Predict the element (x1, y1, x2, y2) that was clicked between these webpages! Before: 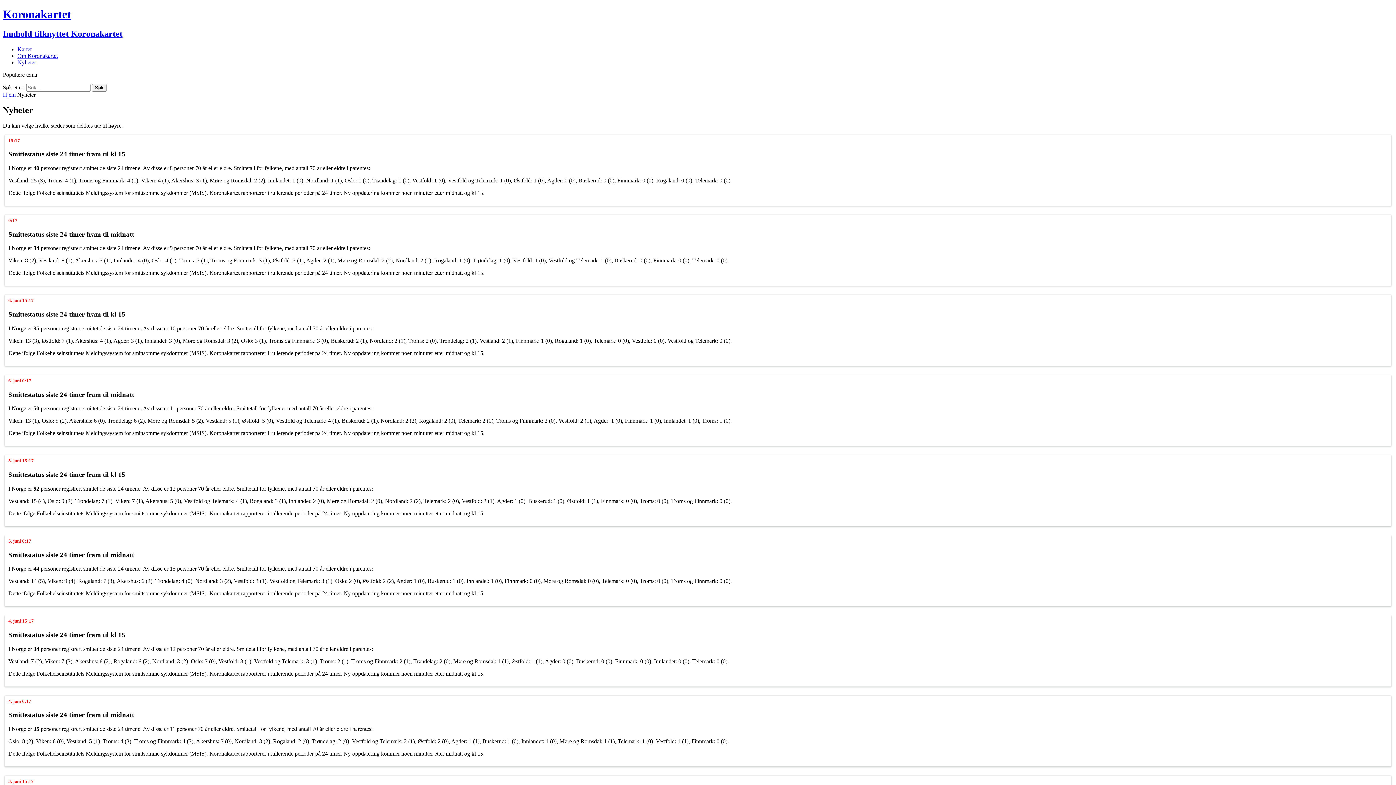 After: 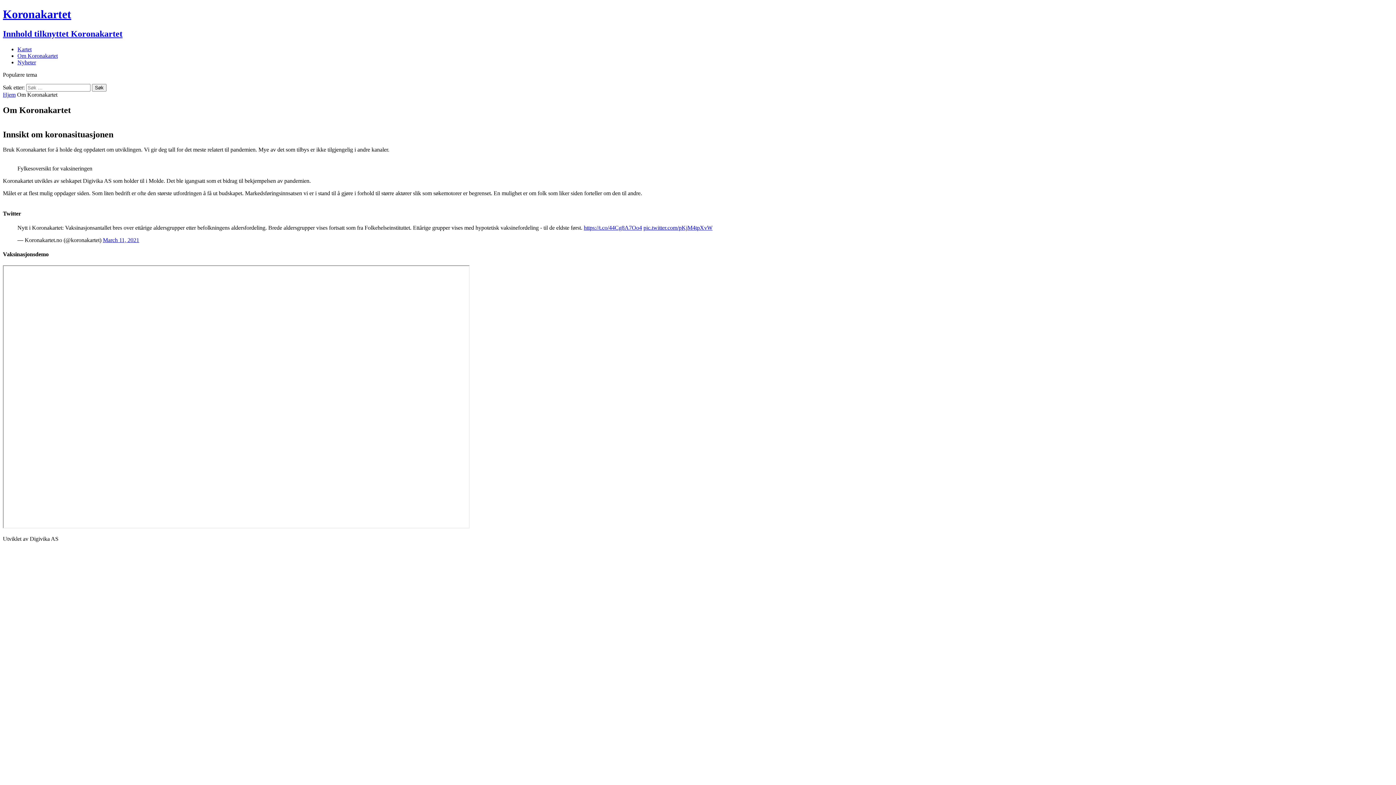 Action: label: Om Koronakartet bbox: (17, 52, 57, 58)